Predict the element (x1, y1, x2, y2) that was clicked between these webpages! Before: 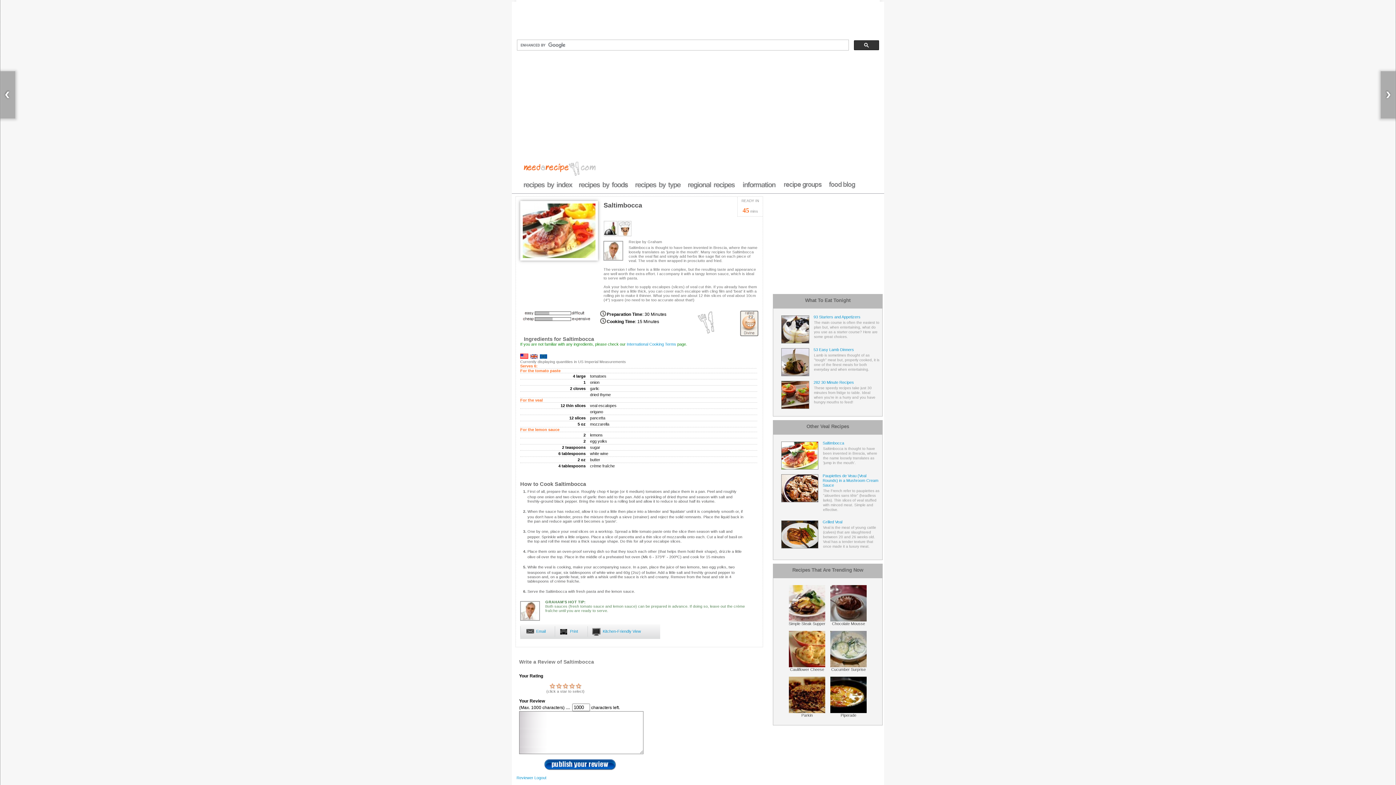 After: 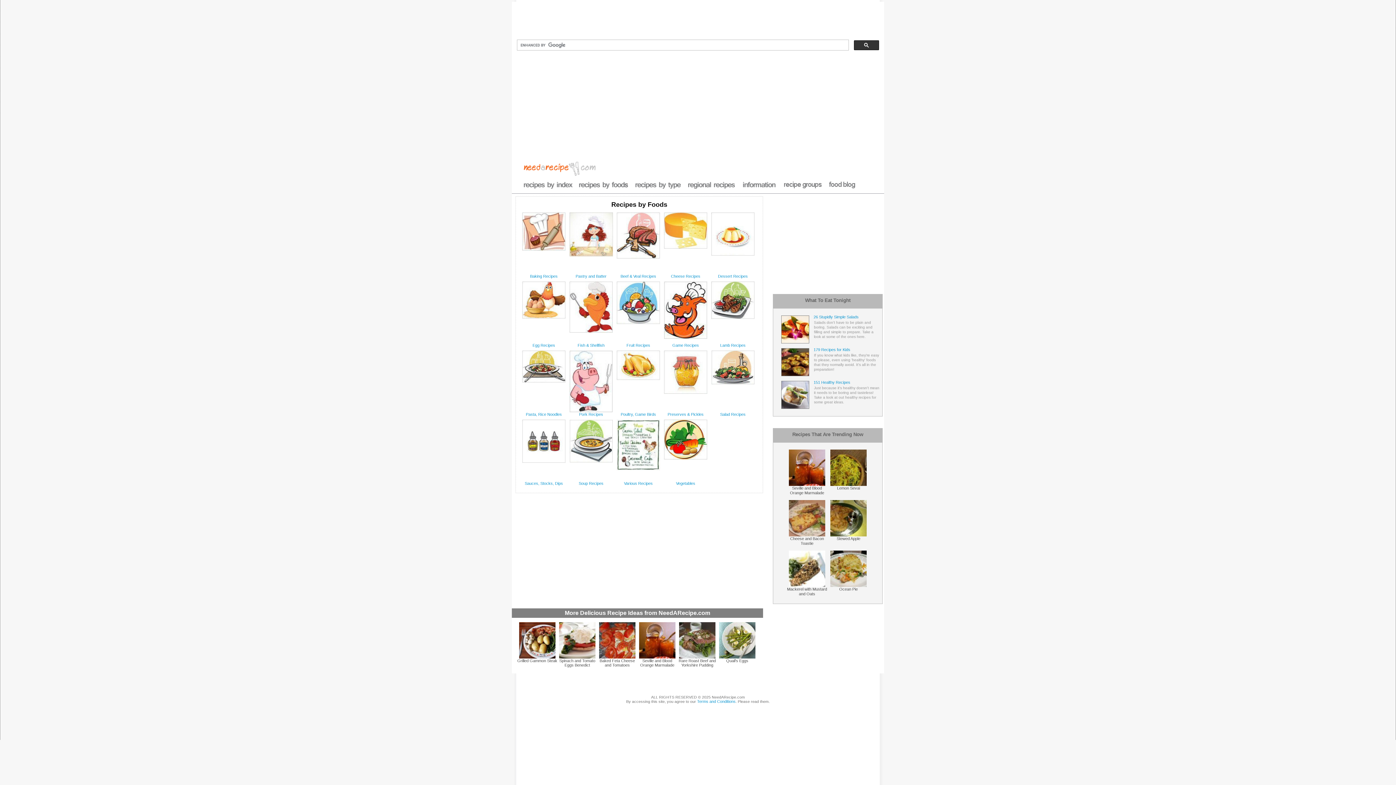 Action: bbox: (575, 154, 633, 171)